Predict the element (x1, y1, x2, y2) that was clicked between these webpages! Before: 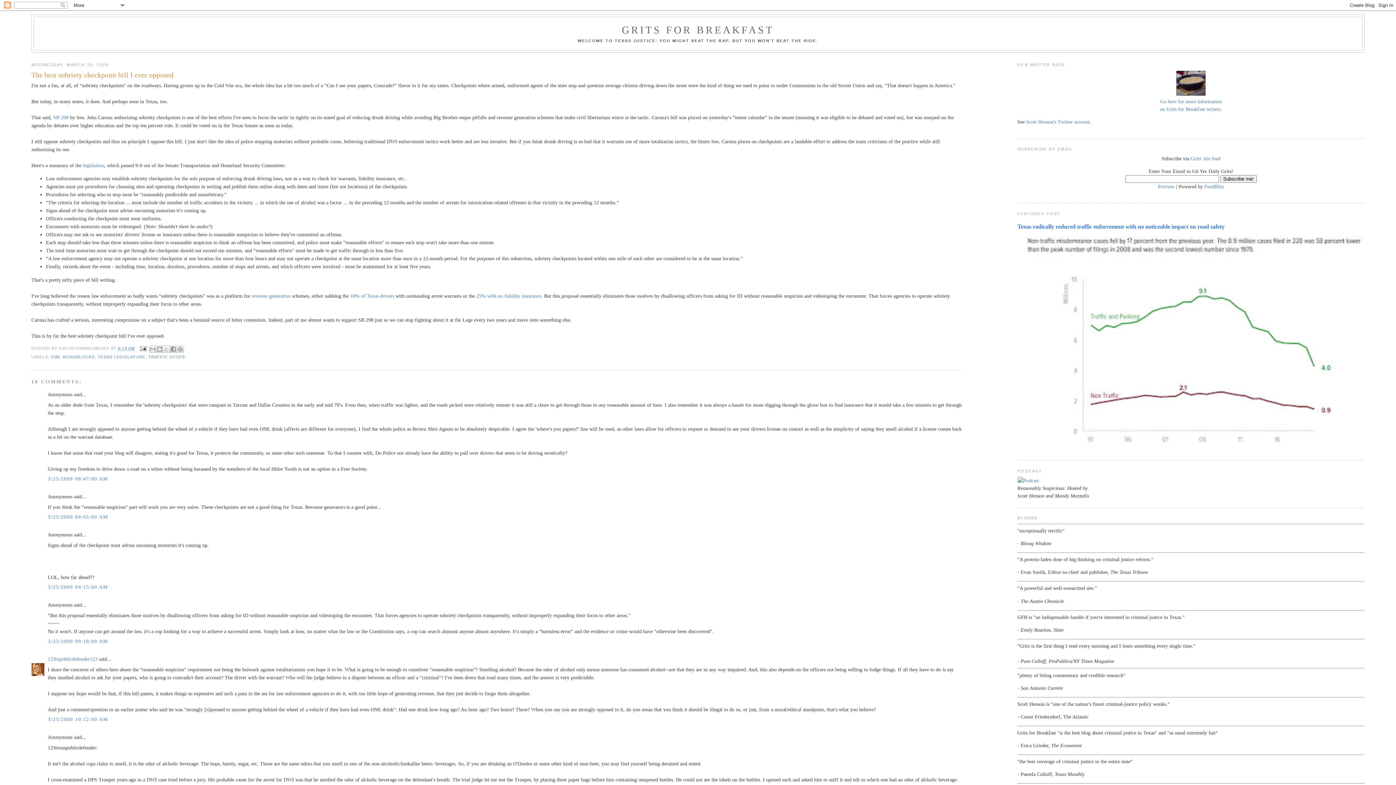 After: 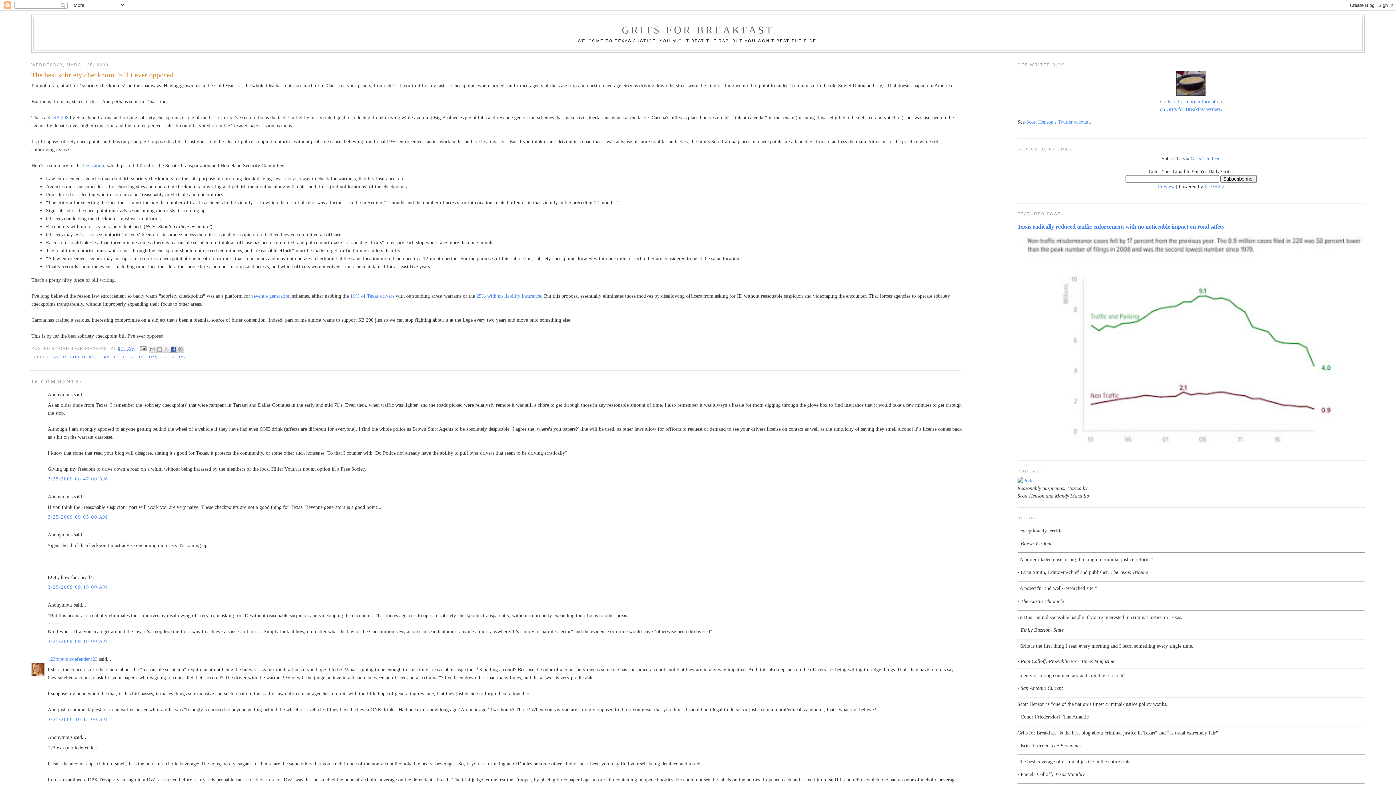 Action: label: SHARE TO FACEBOOK bbox: (169, 345, 176, 352)